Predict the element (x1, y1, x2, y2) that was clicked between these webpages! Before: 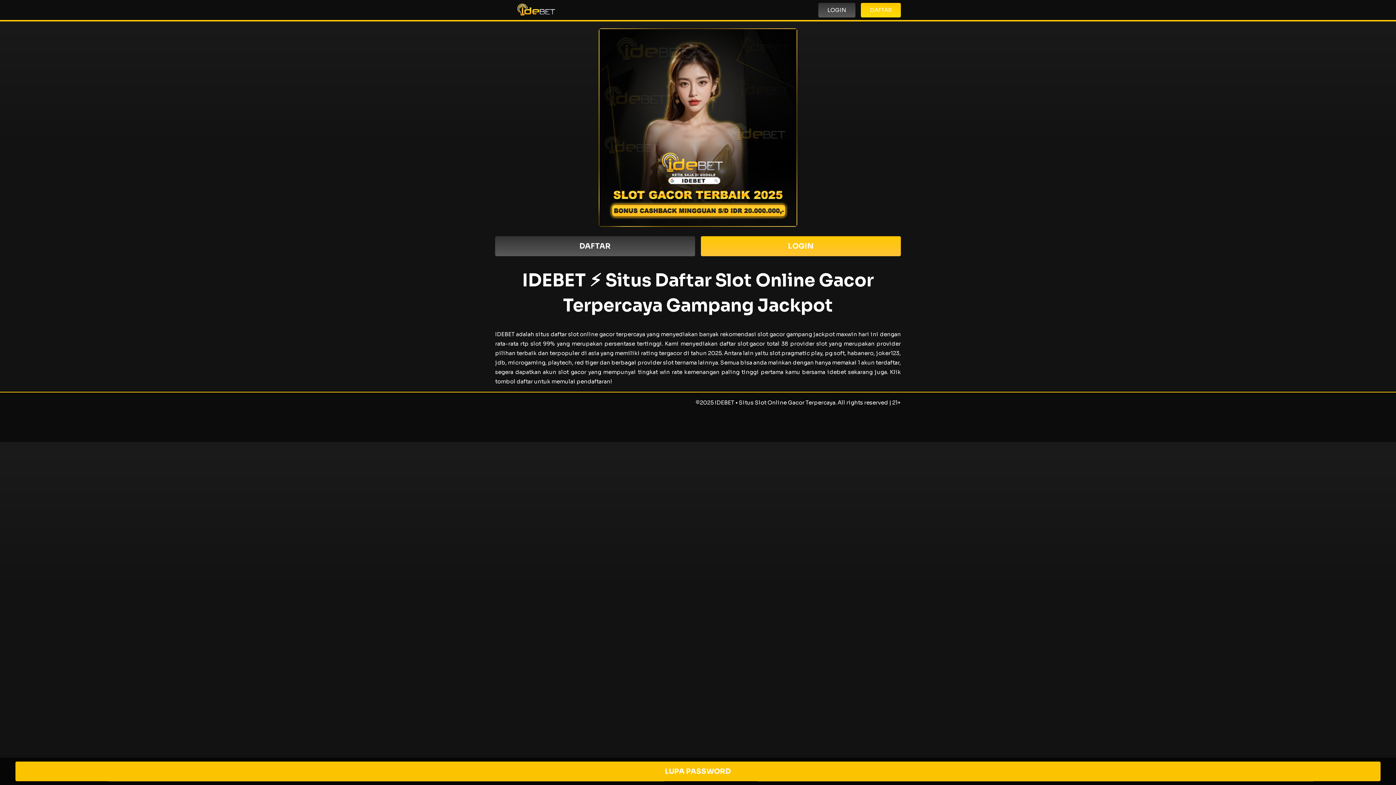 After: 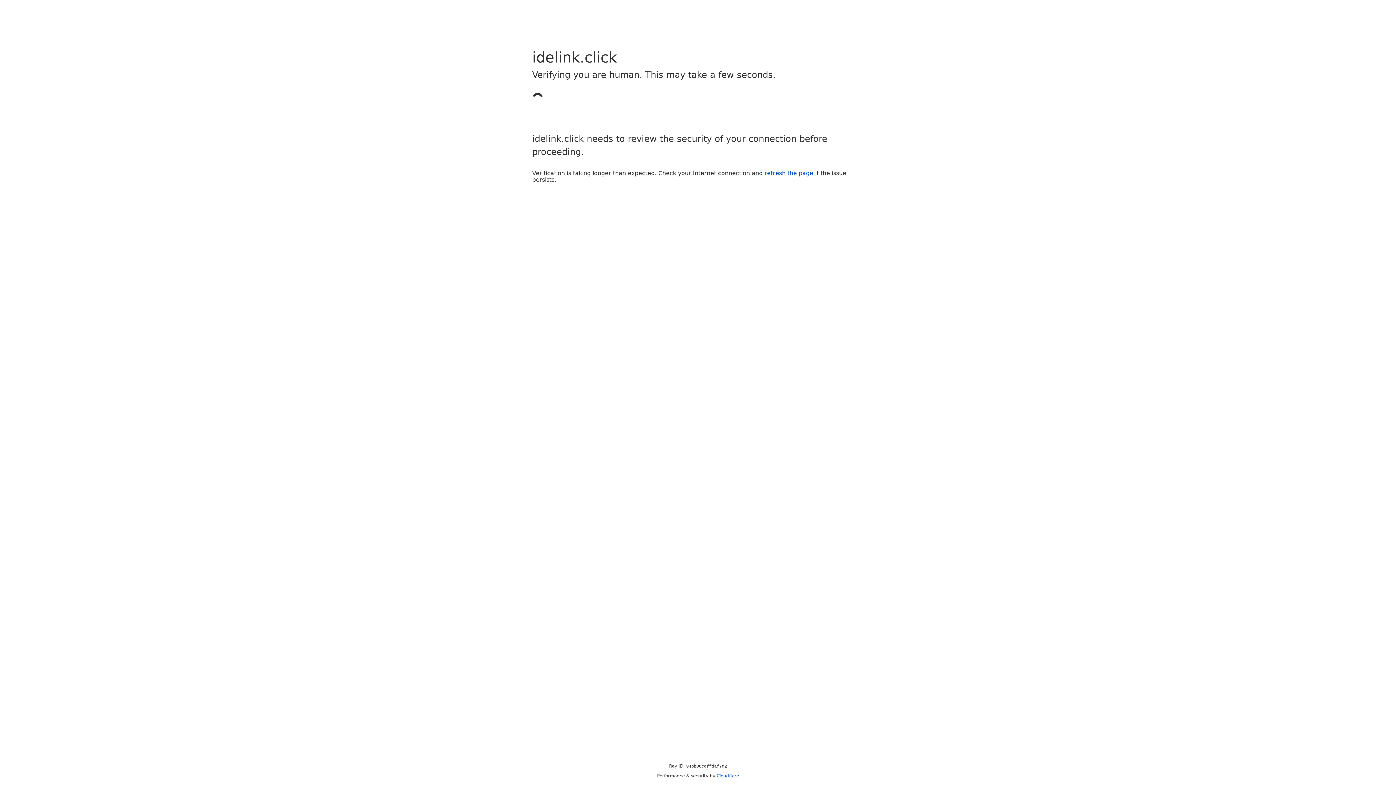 Action: label: LOGIN bbox: (818, 2, 855, 17)